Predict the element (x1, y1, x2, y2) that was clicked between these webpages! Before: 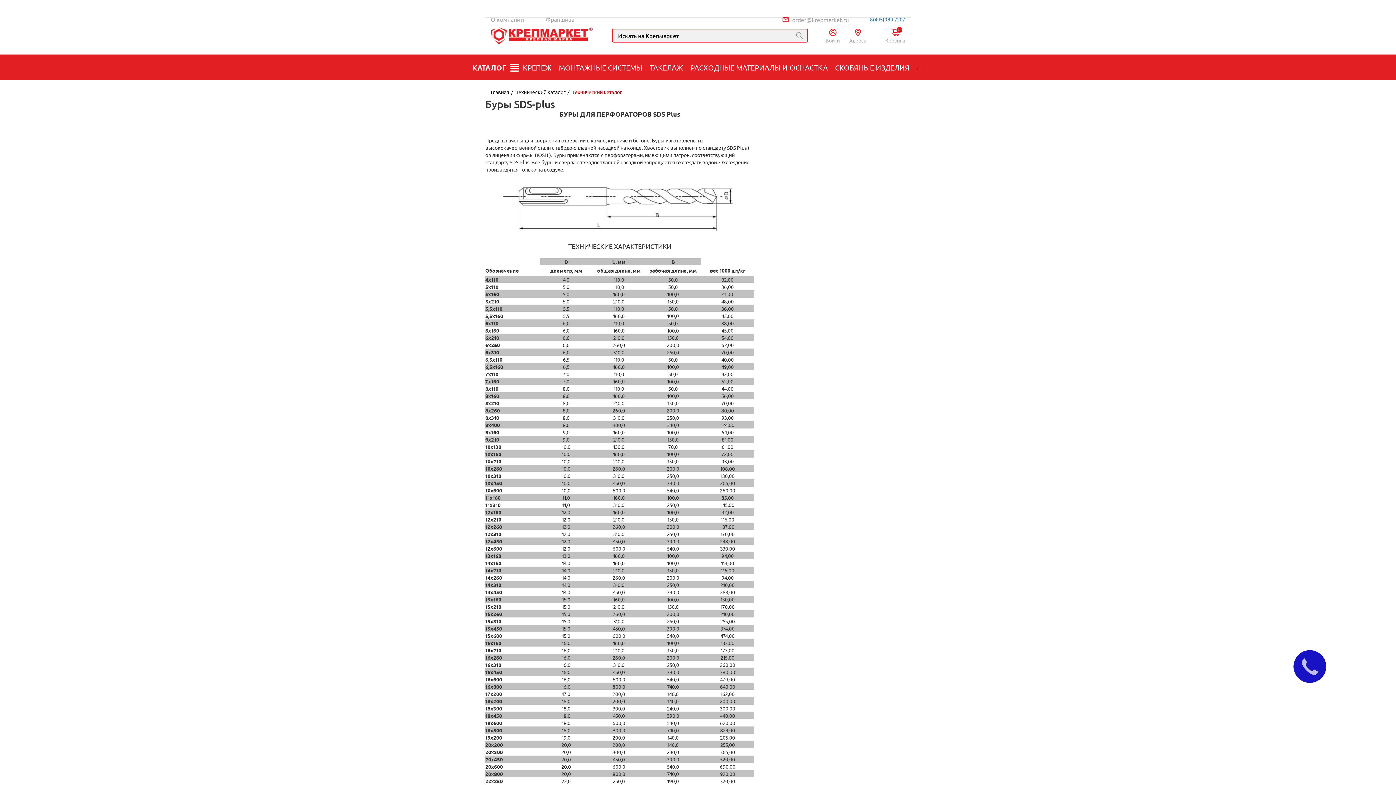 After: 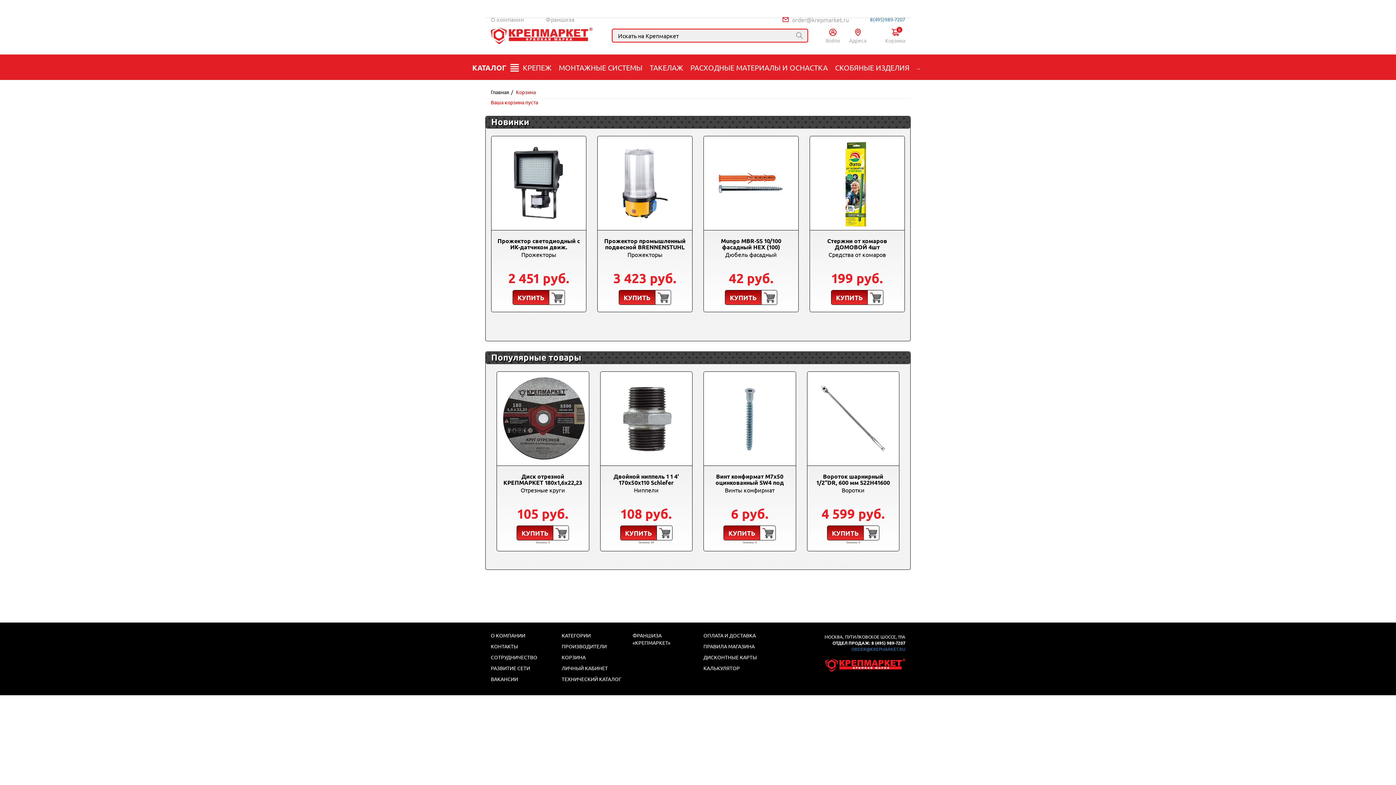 Action: bbox: (885, 28, 905, 43) label: 0
Корзина